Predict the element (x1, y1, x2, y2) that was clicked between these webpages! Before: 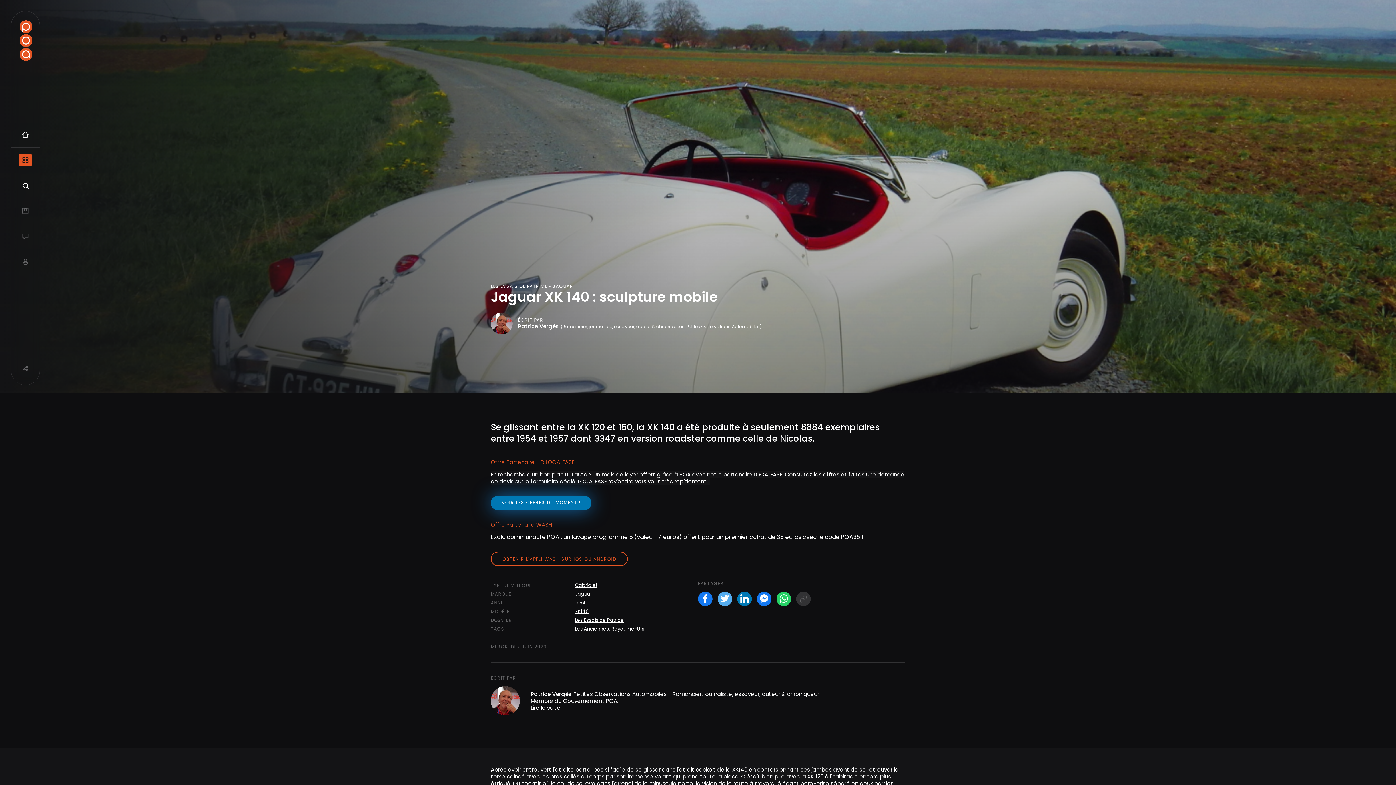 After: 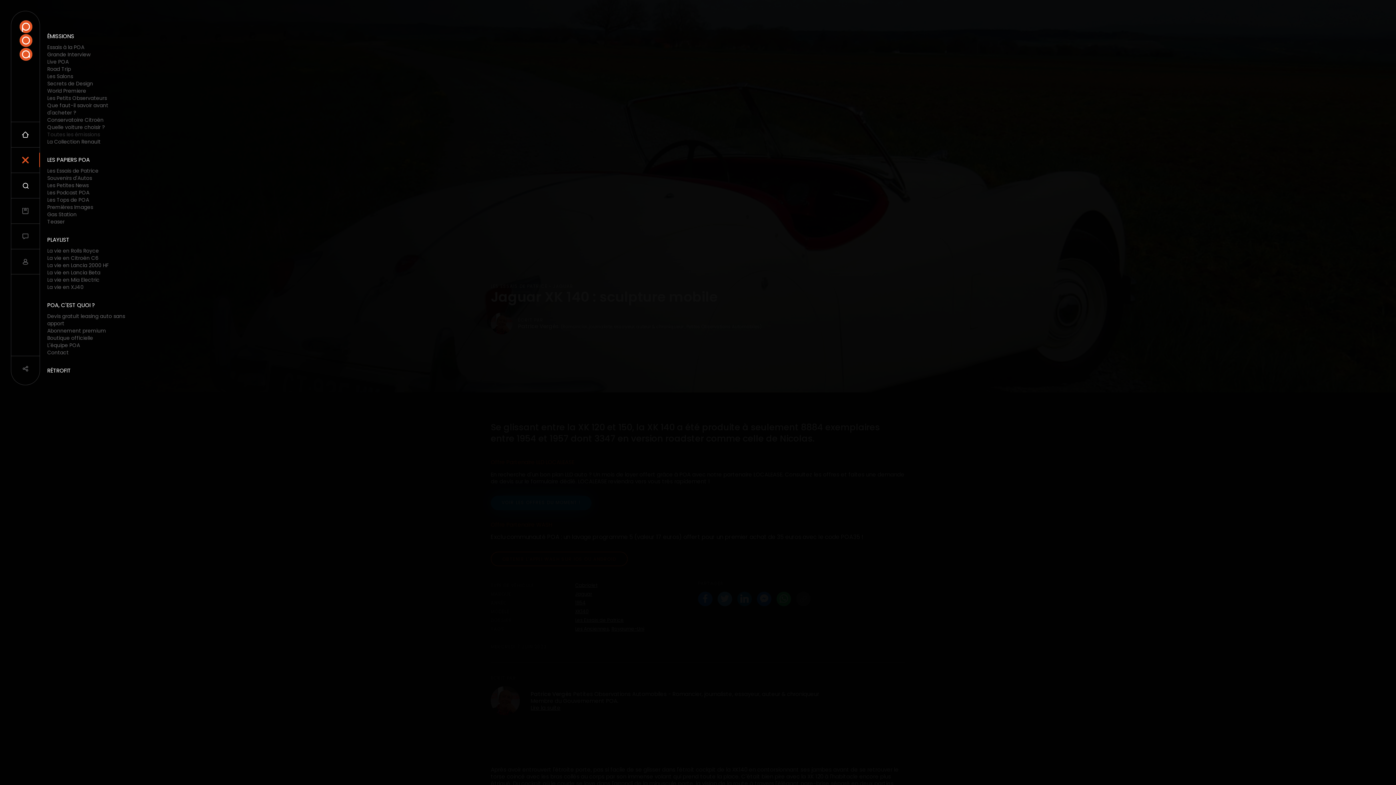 Action: label: Navigation principale et les catégories bbox: (11, 147, 39, 172)